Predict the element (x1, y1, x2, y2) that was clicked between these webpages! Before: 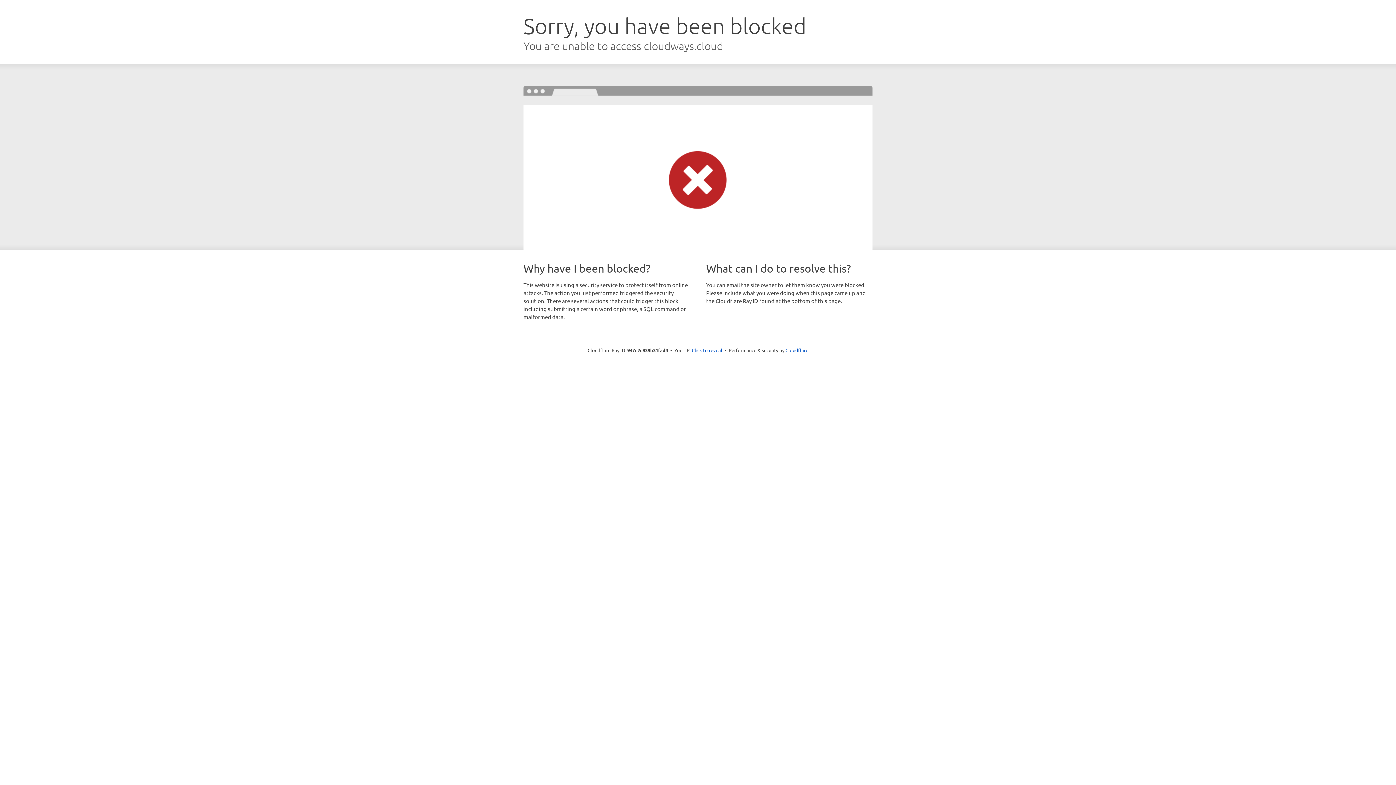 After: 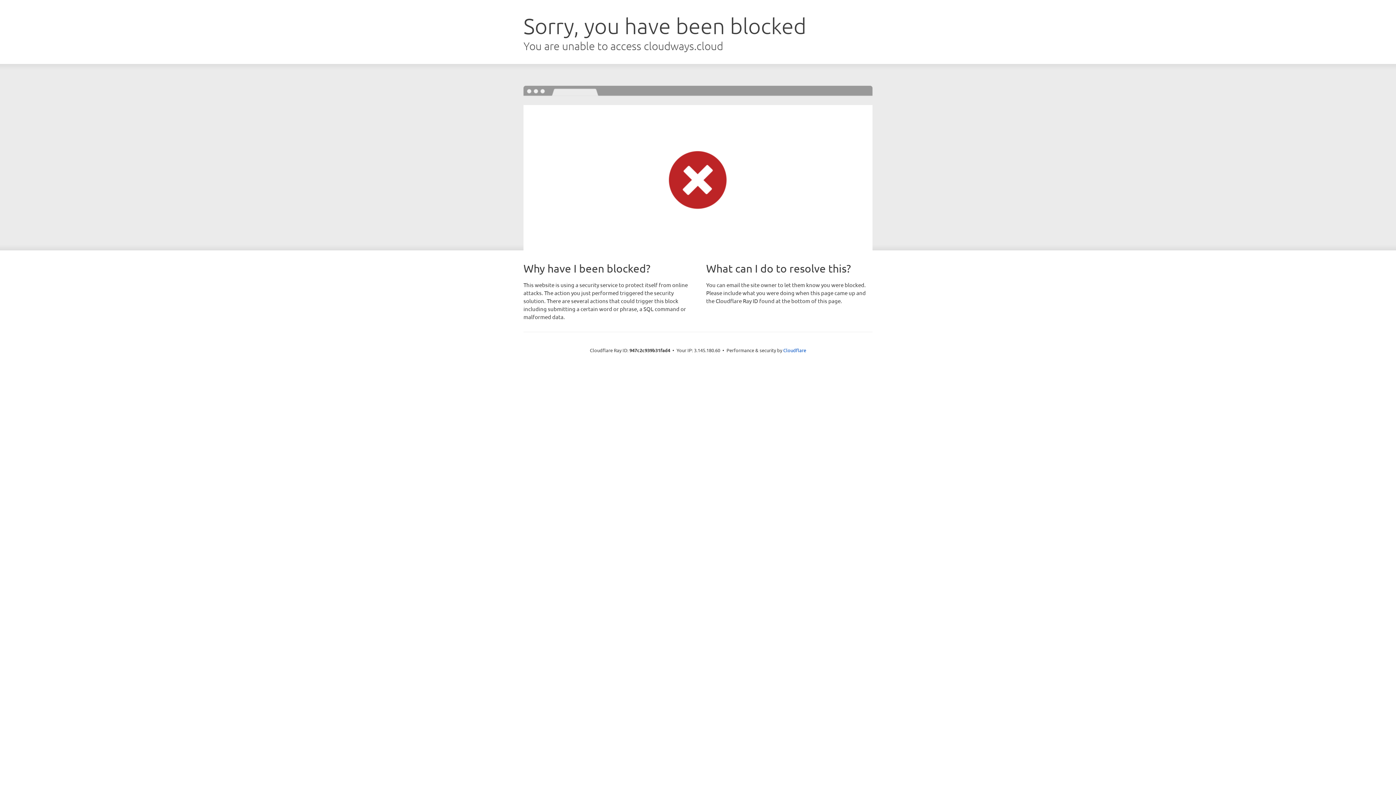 Action: label: Click to reveal bbox: (692, 346, 722, 353)